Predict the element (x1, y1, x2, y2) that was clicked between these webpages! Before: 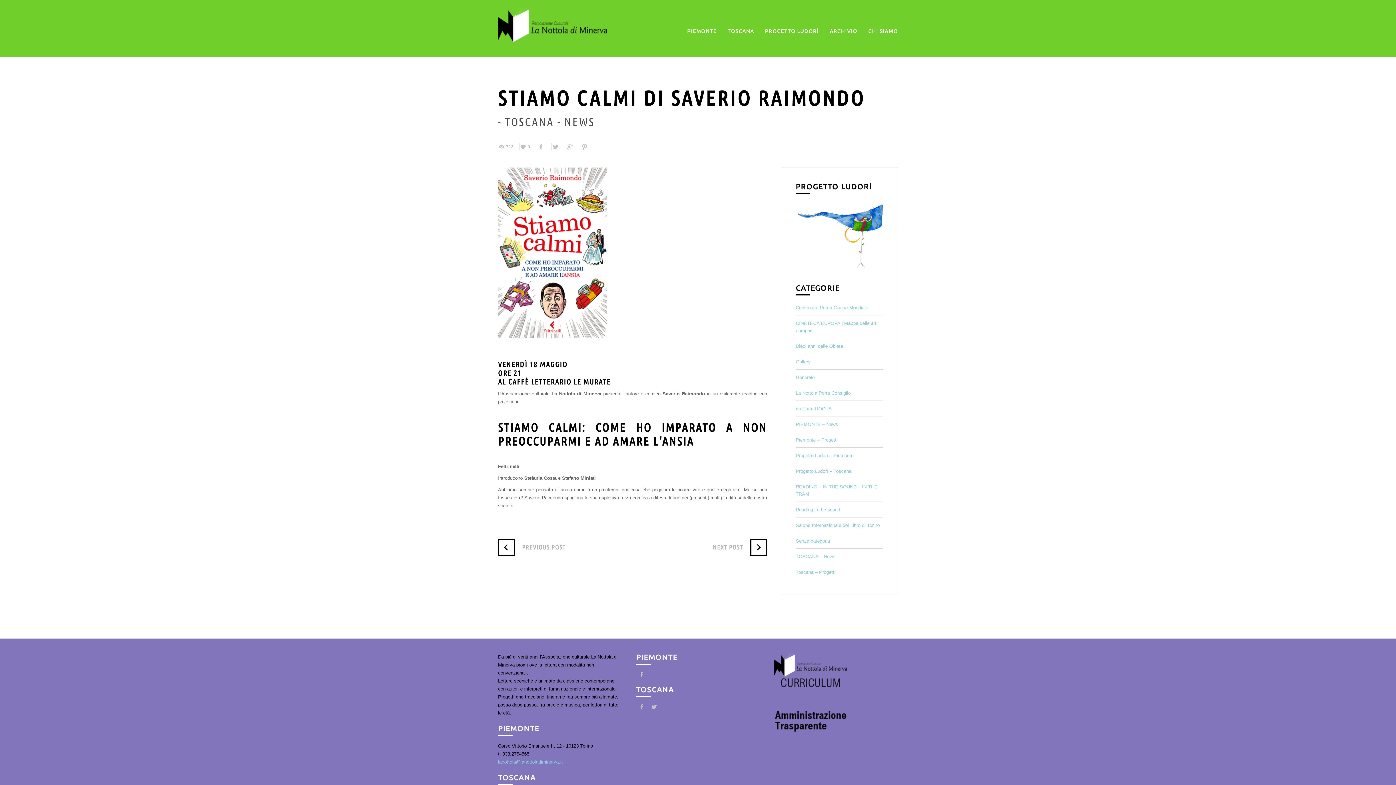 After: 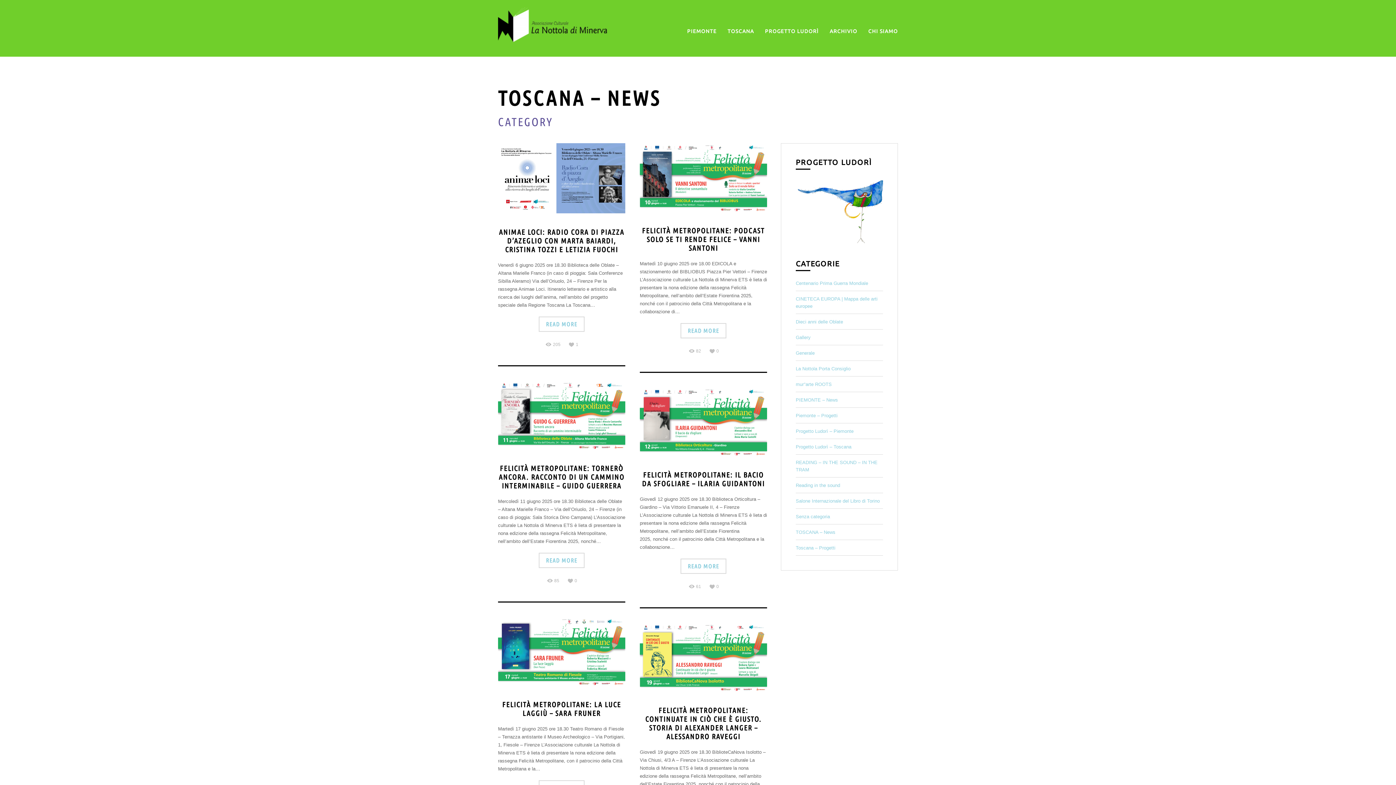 Action: label: TOSCANA - NEWS bbox: (505, 115, 594, 128)